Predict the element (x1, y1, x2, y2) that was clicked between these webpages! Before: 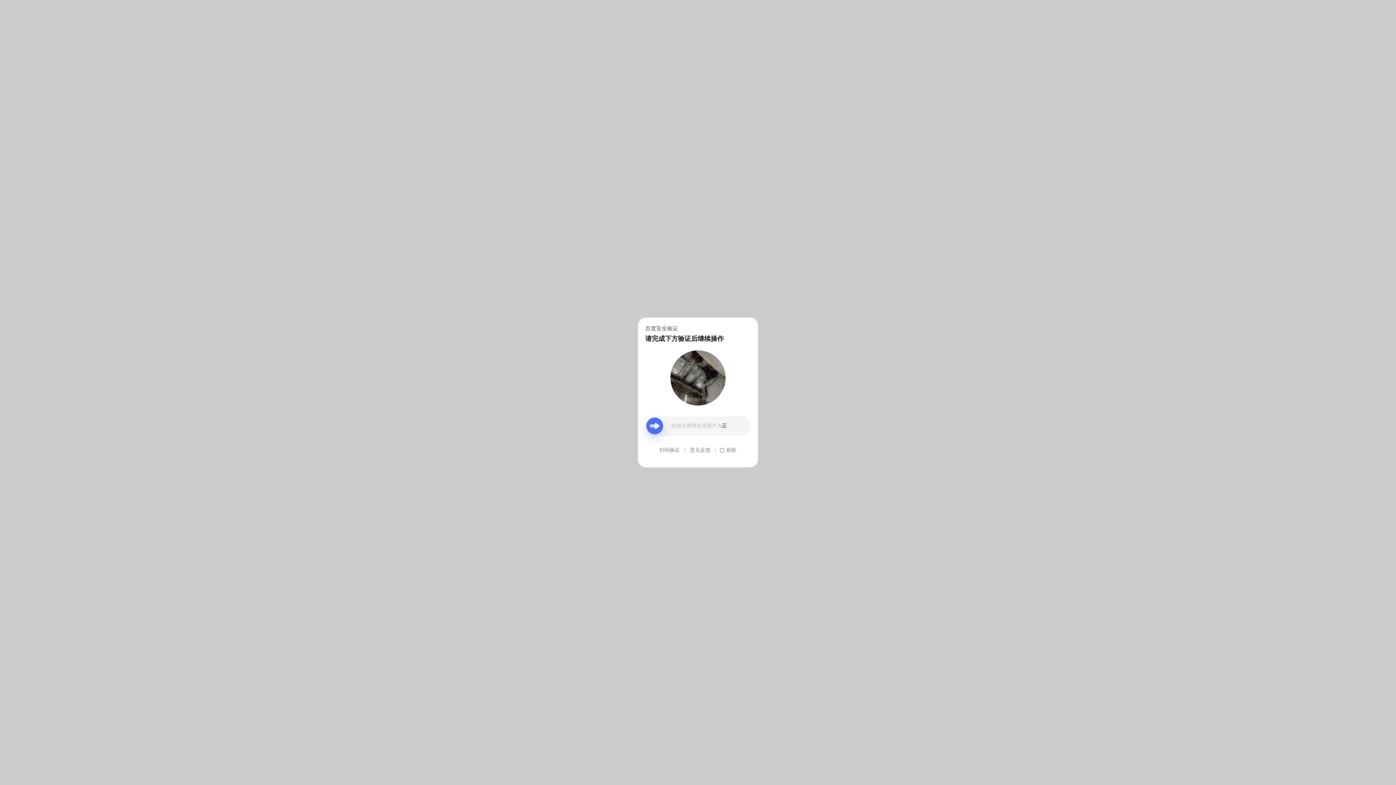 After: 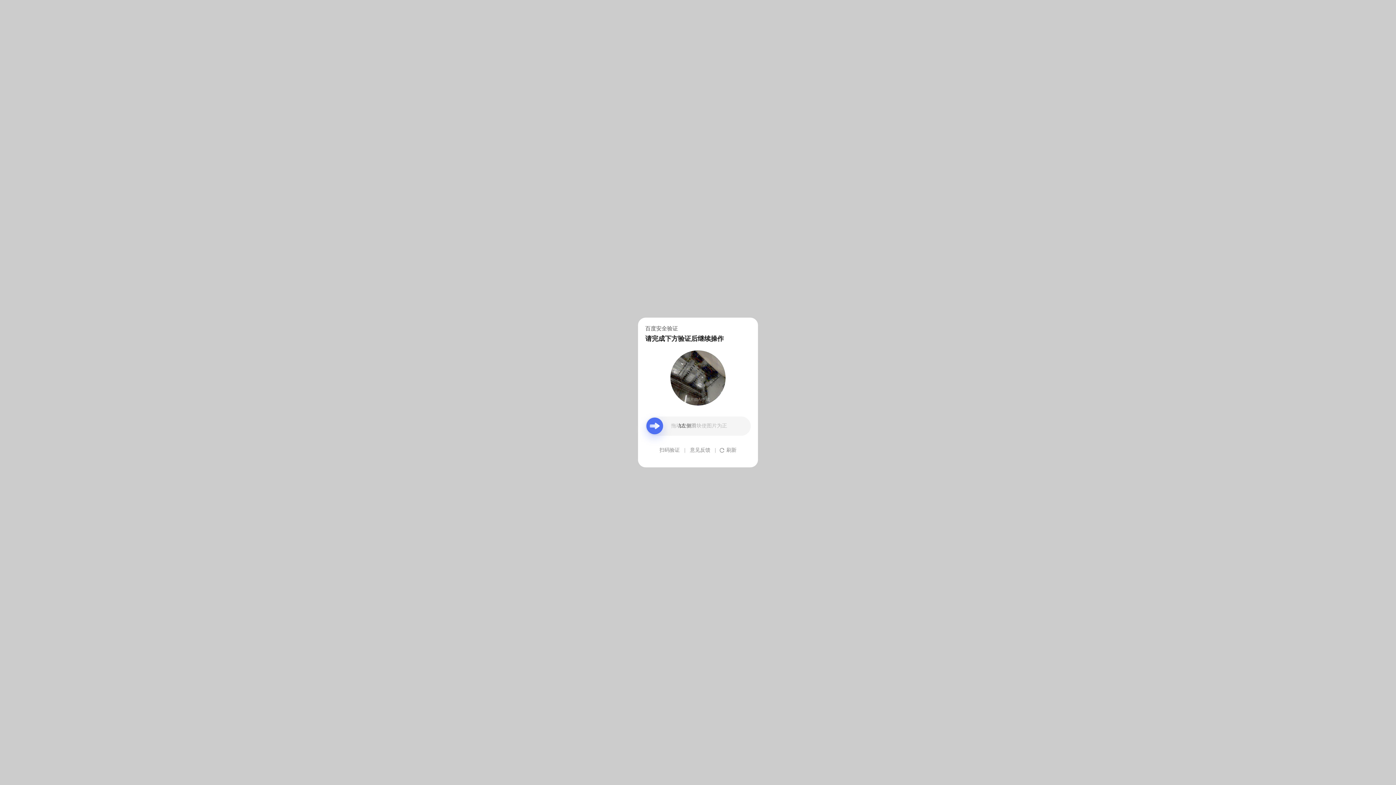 Action: label: 意见反馈 bbox: (690, 439, 710, 461)